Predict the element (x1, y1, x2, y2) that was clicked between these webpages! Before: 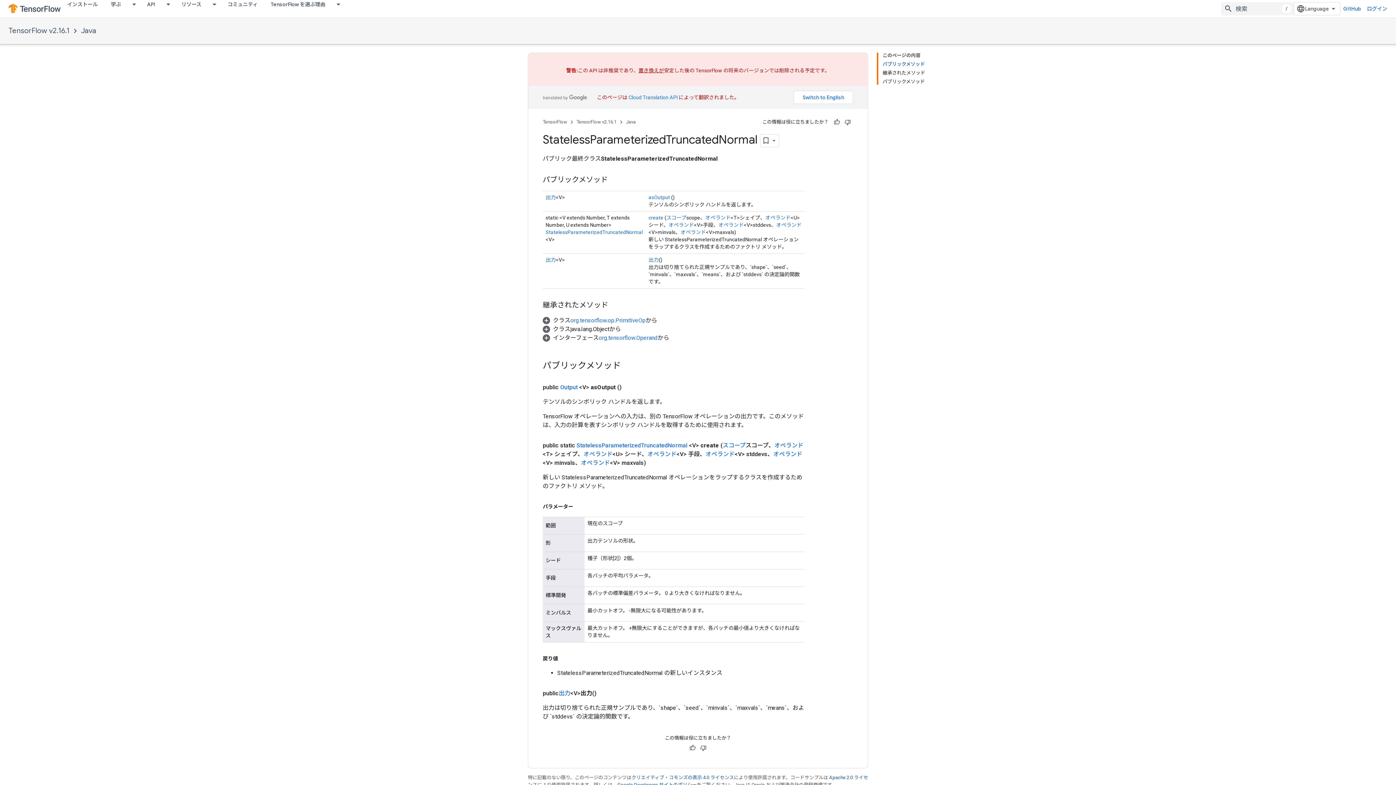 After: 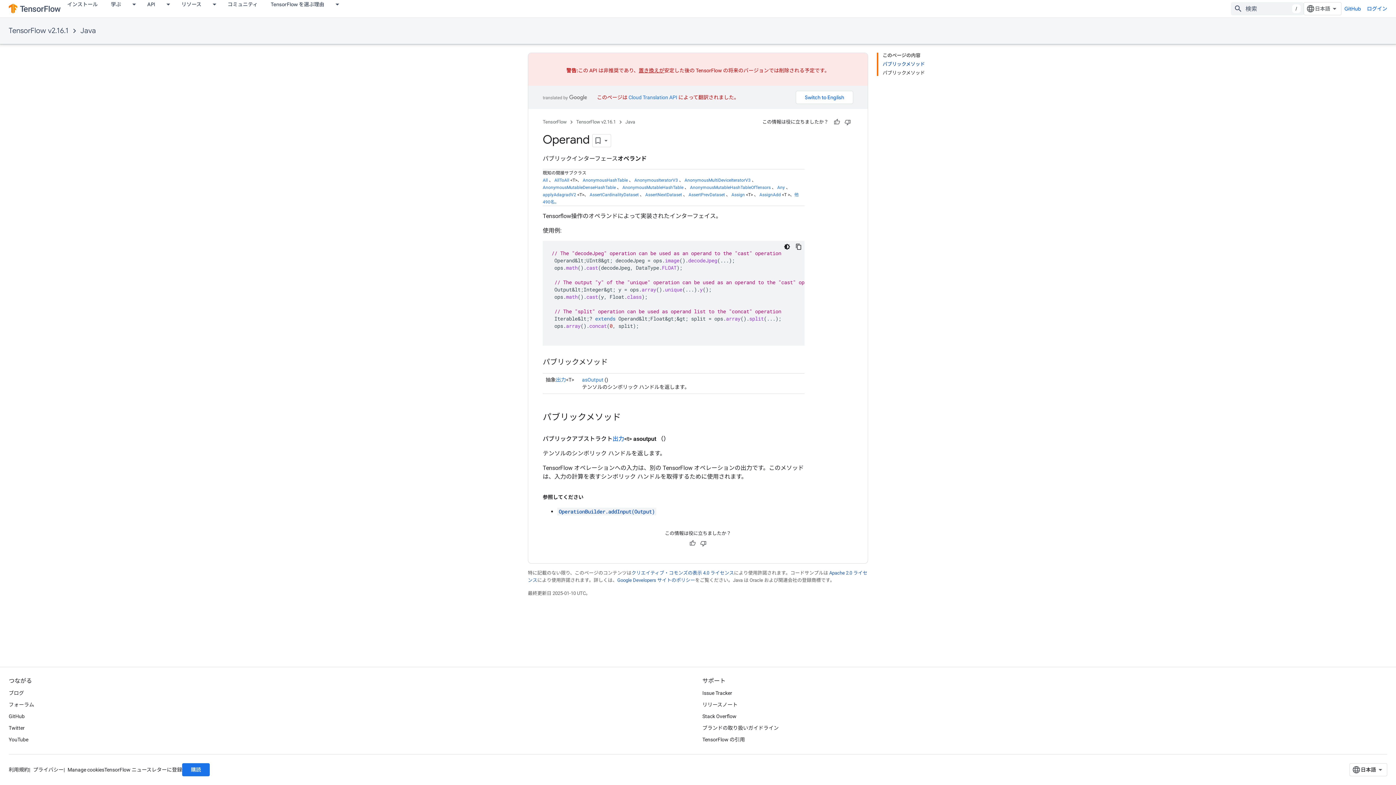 Action: bbox: (705, 450, 734, 457) label: オペランド